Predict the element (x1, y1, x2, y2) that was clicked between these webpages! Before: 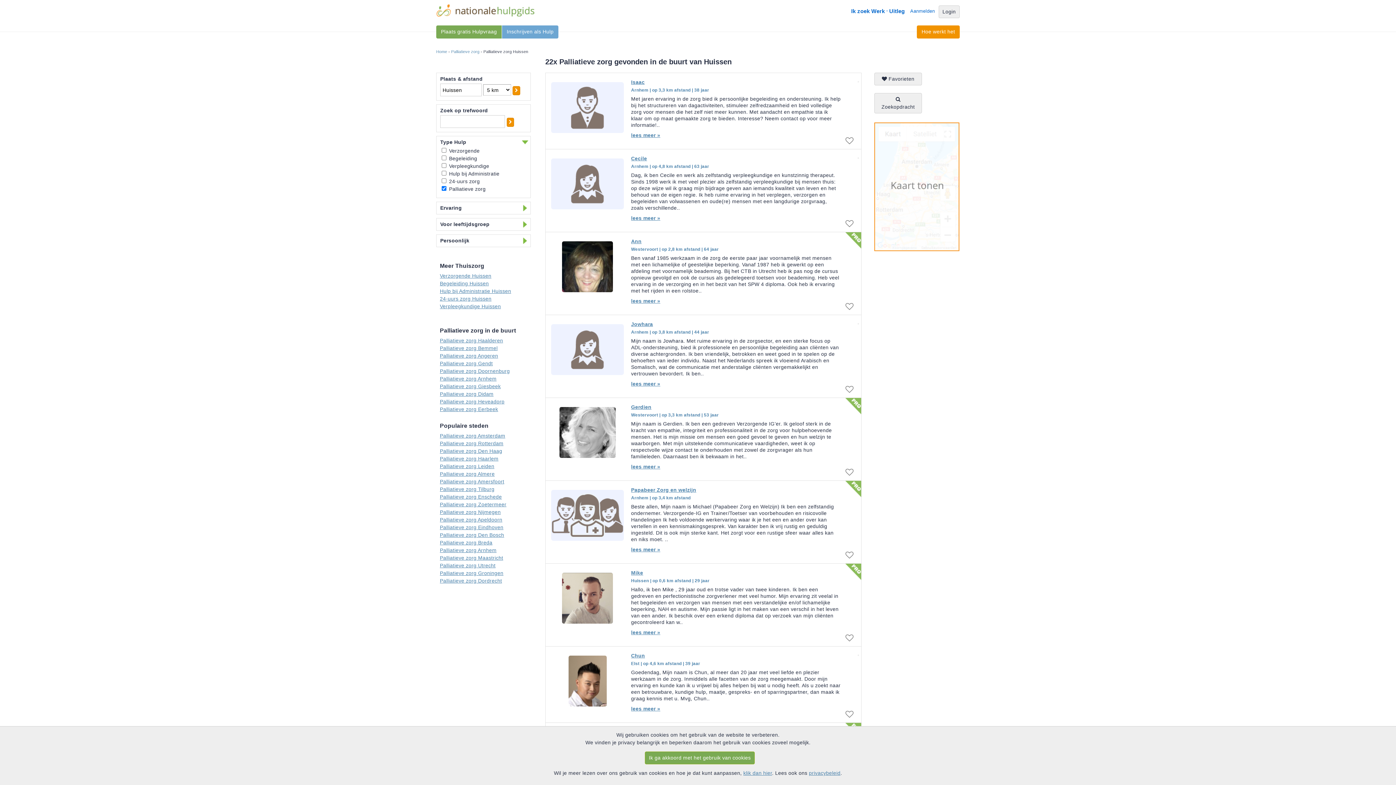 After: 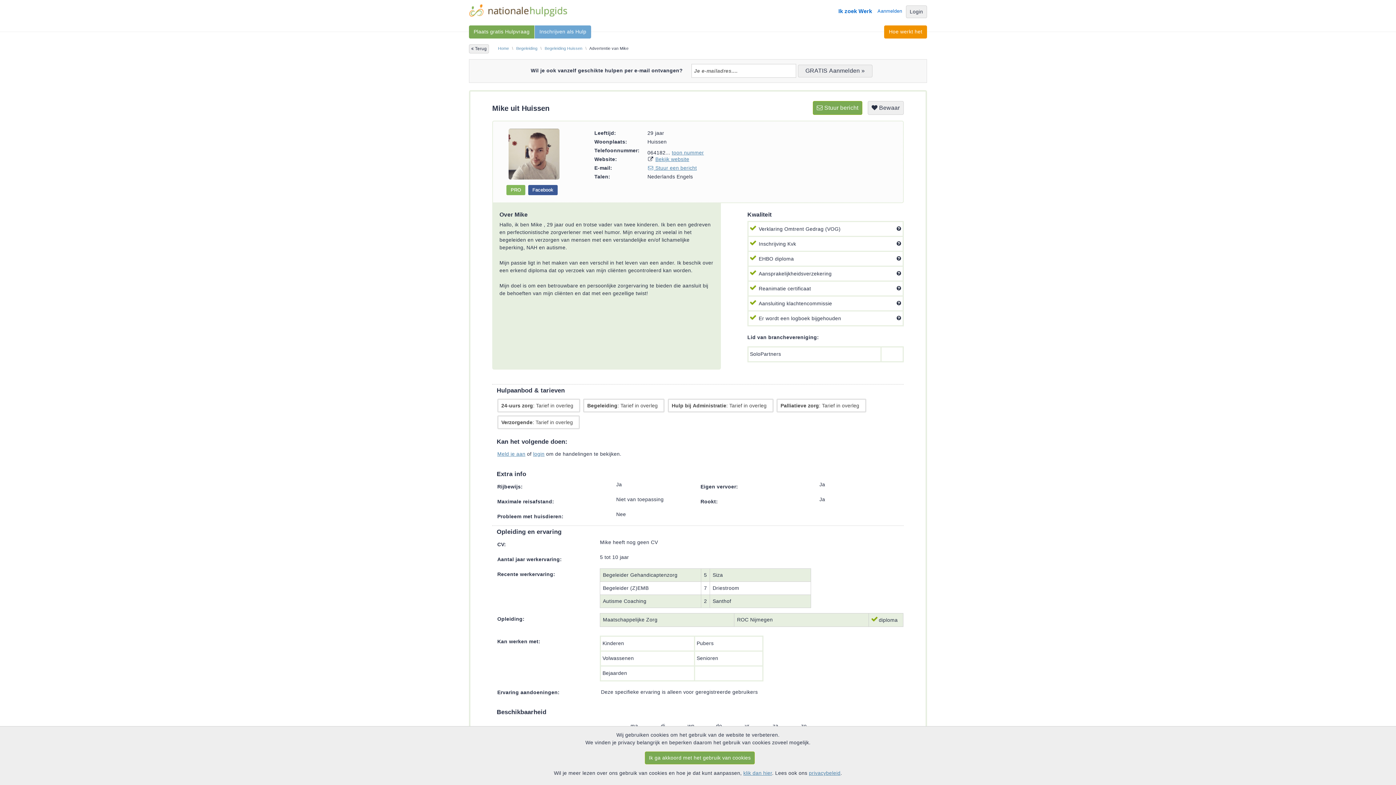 Action: bbox: (631, 570, 643, 576) label: Mike